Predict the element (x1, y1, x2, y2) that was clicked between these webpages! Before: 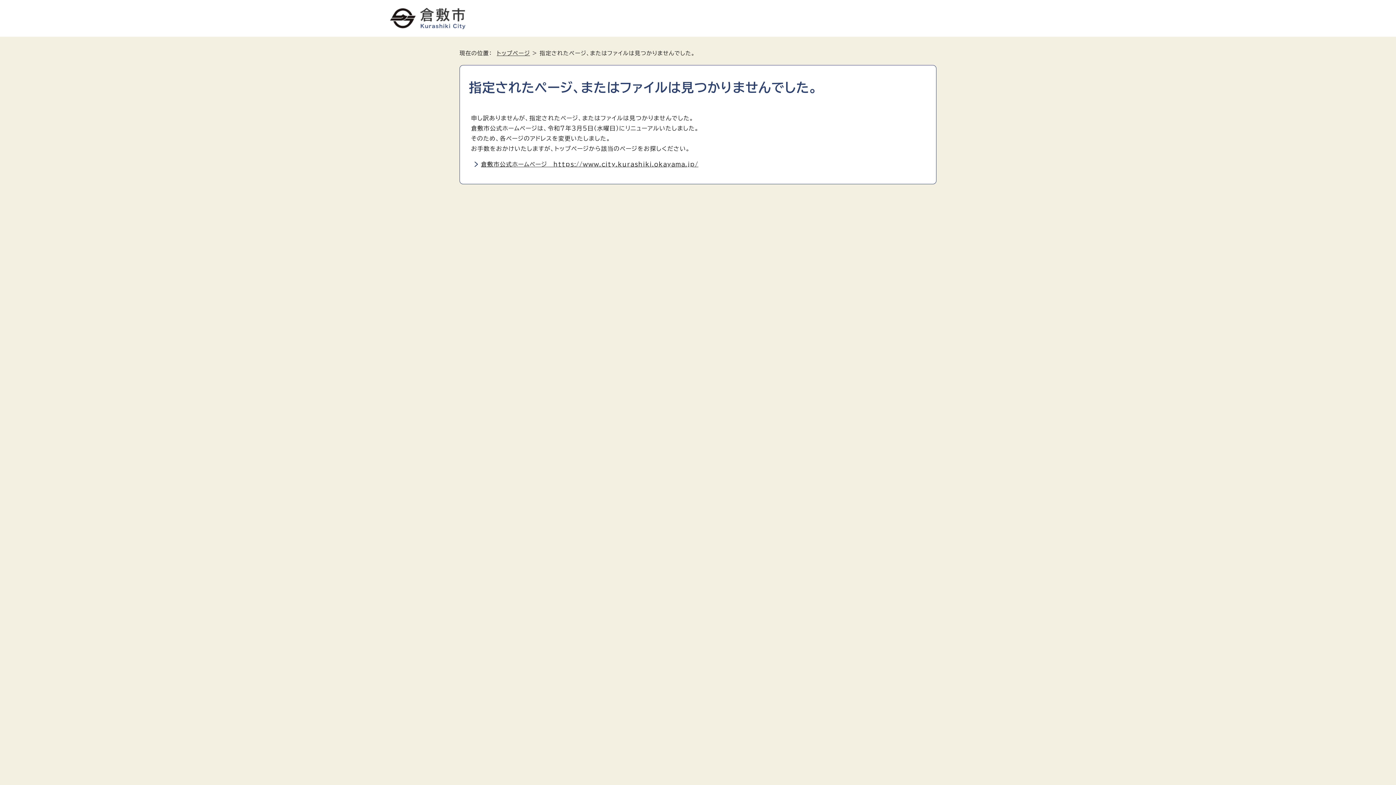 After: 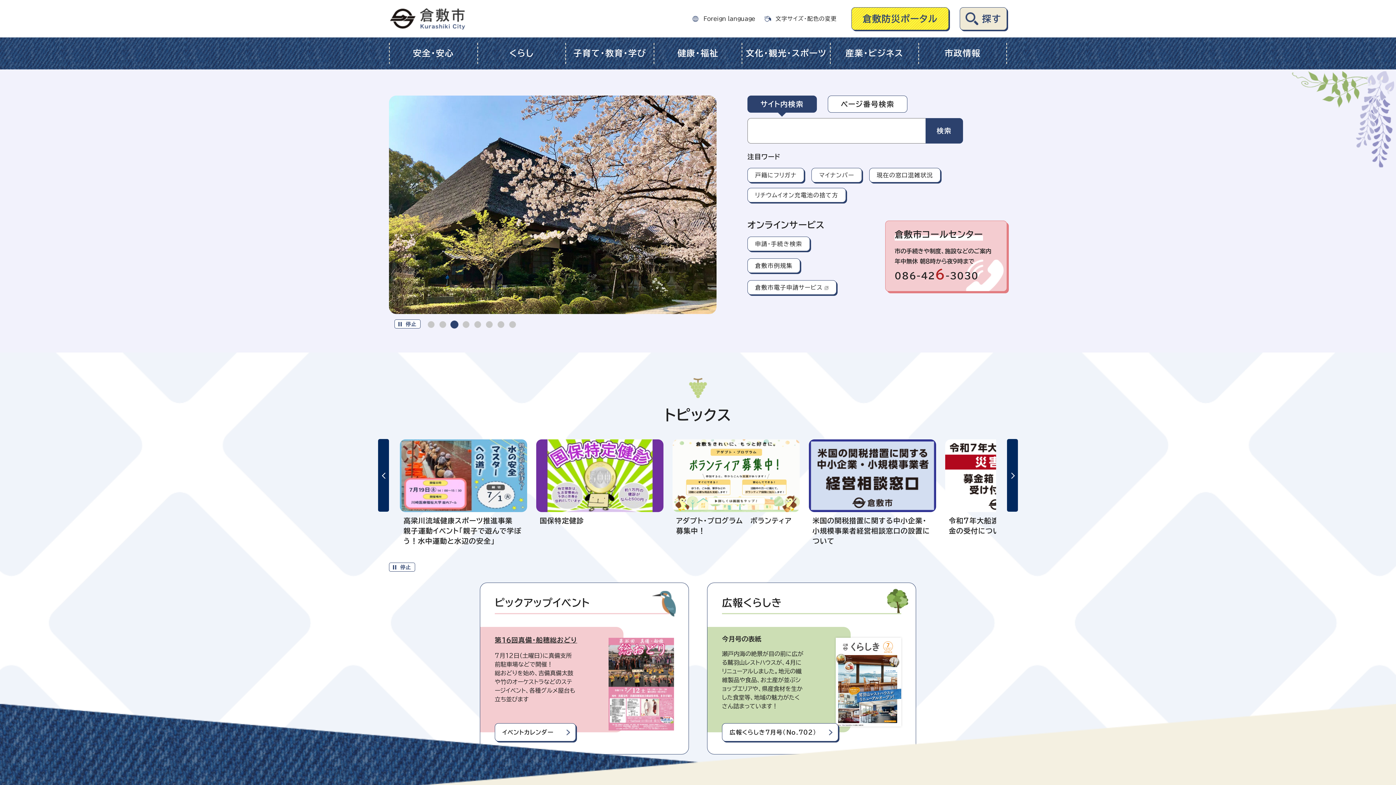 Action: bbox: (389, 22, 466, 27)